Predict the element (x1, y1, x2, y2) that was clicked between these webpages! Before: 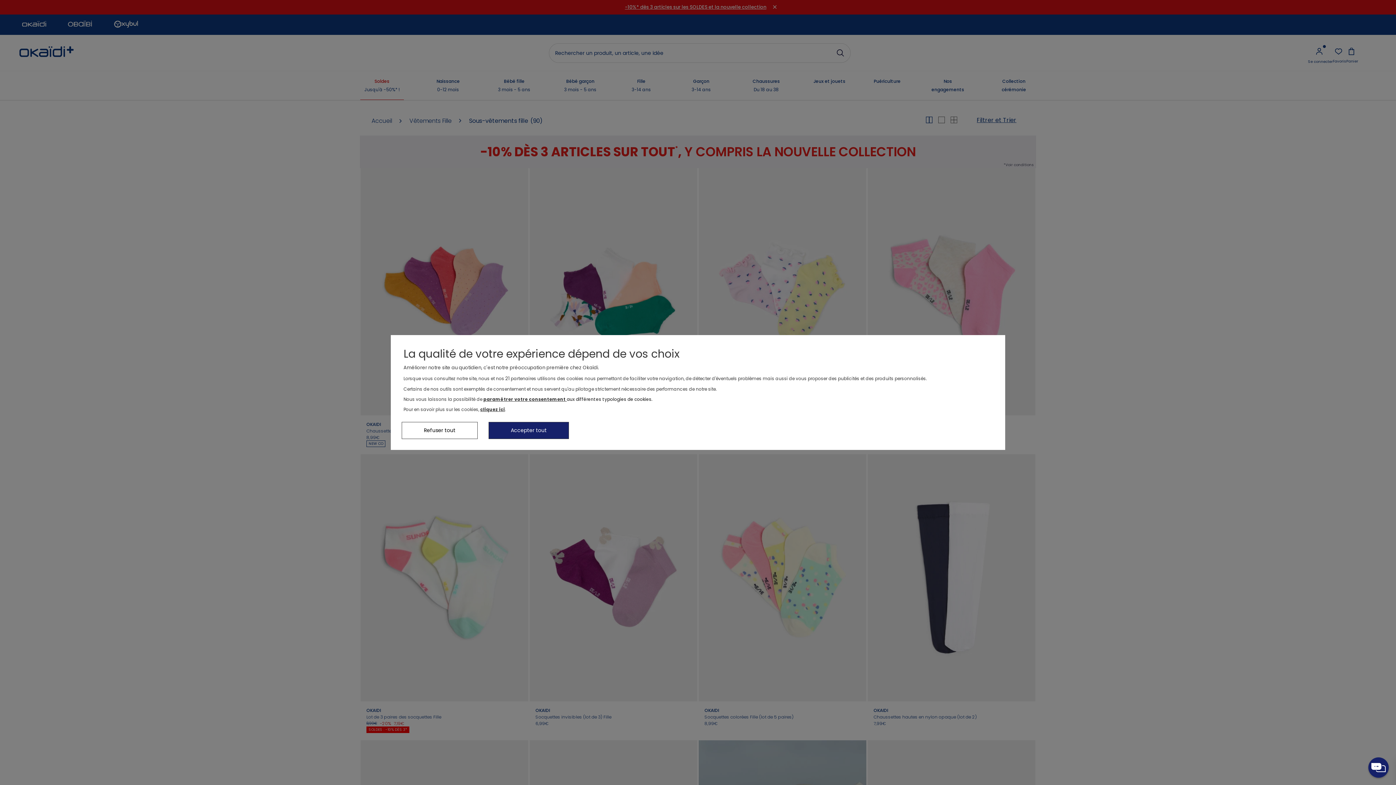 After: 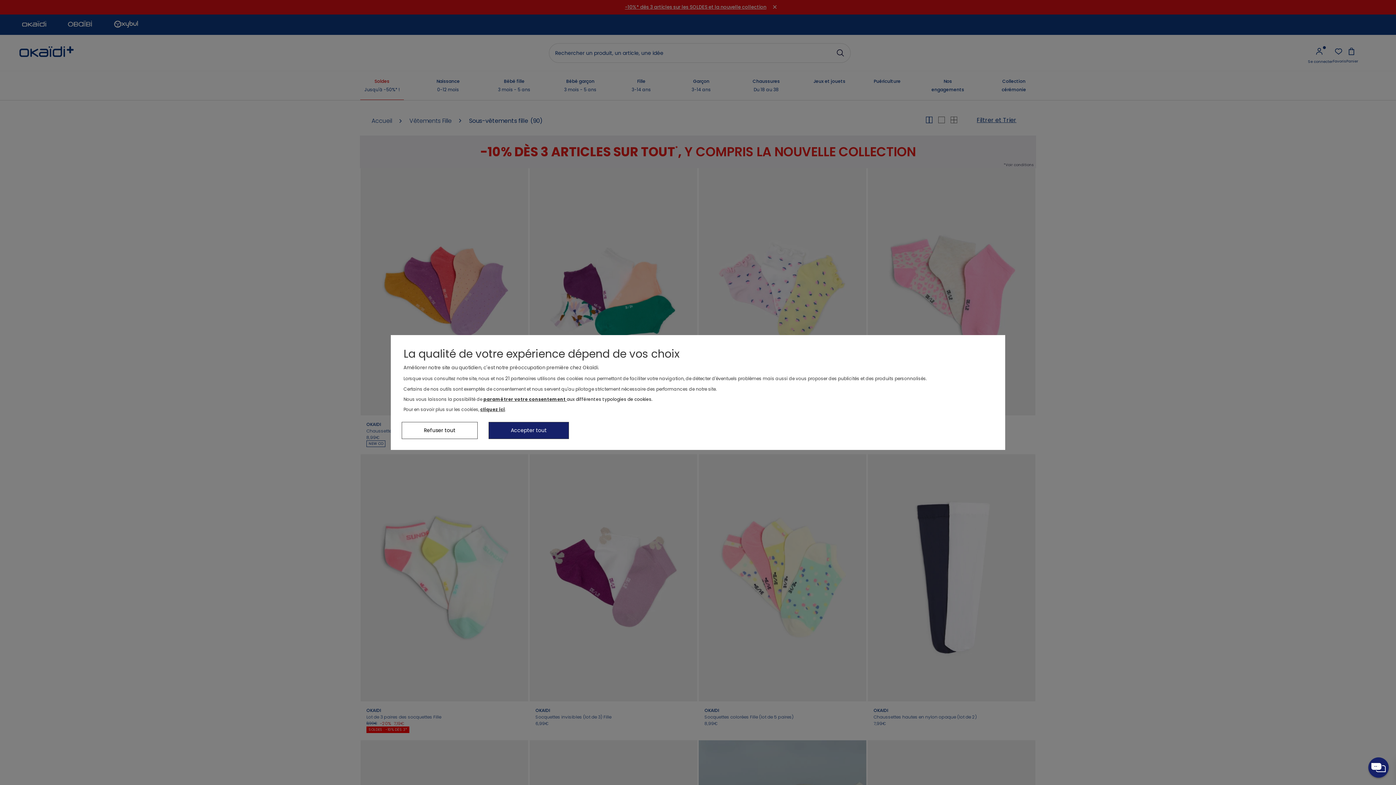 Action: label: cliquez ici bbox: (480, 406, 505, 412)